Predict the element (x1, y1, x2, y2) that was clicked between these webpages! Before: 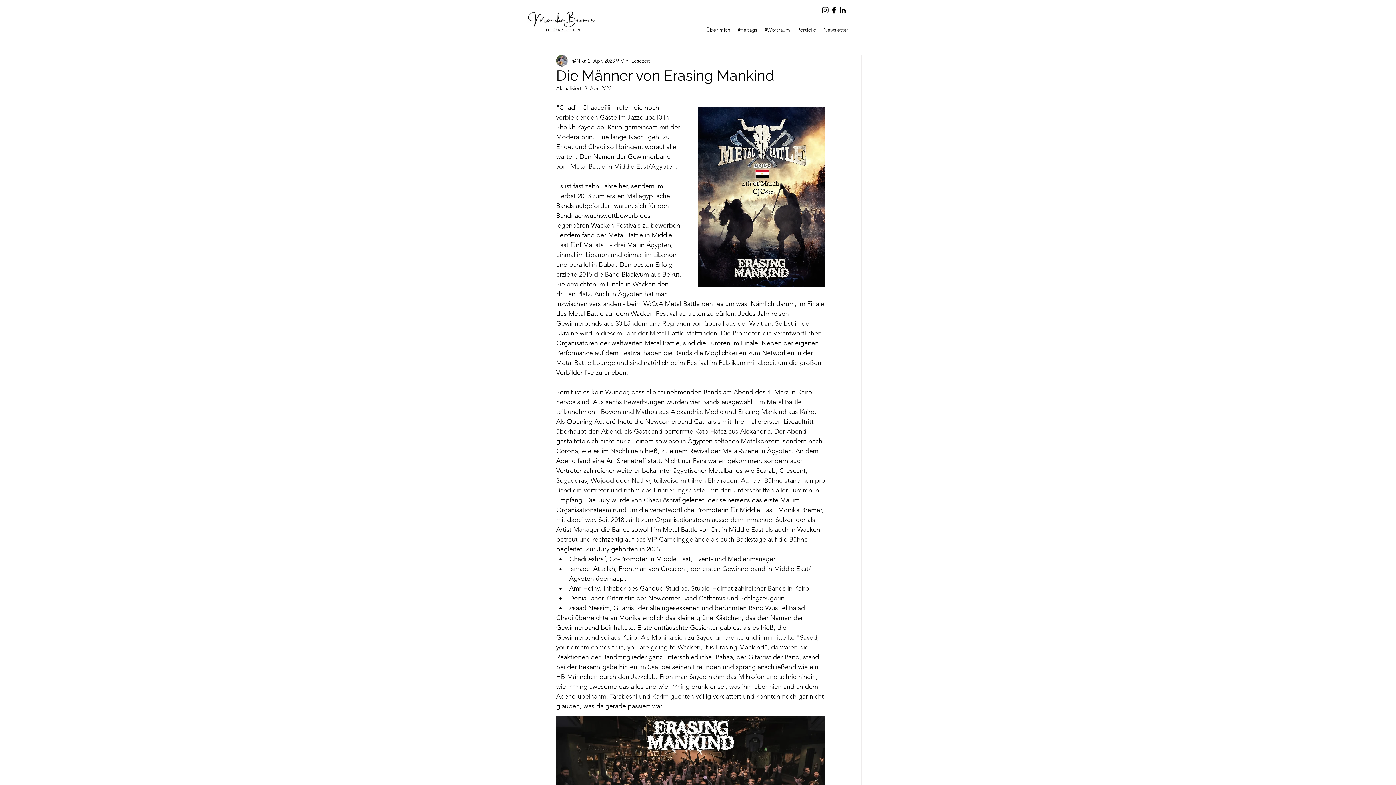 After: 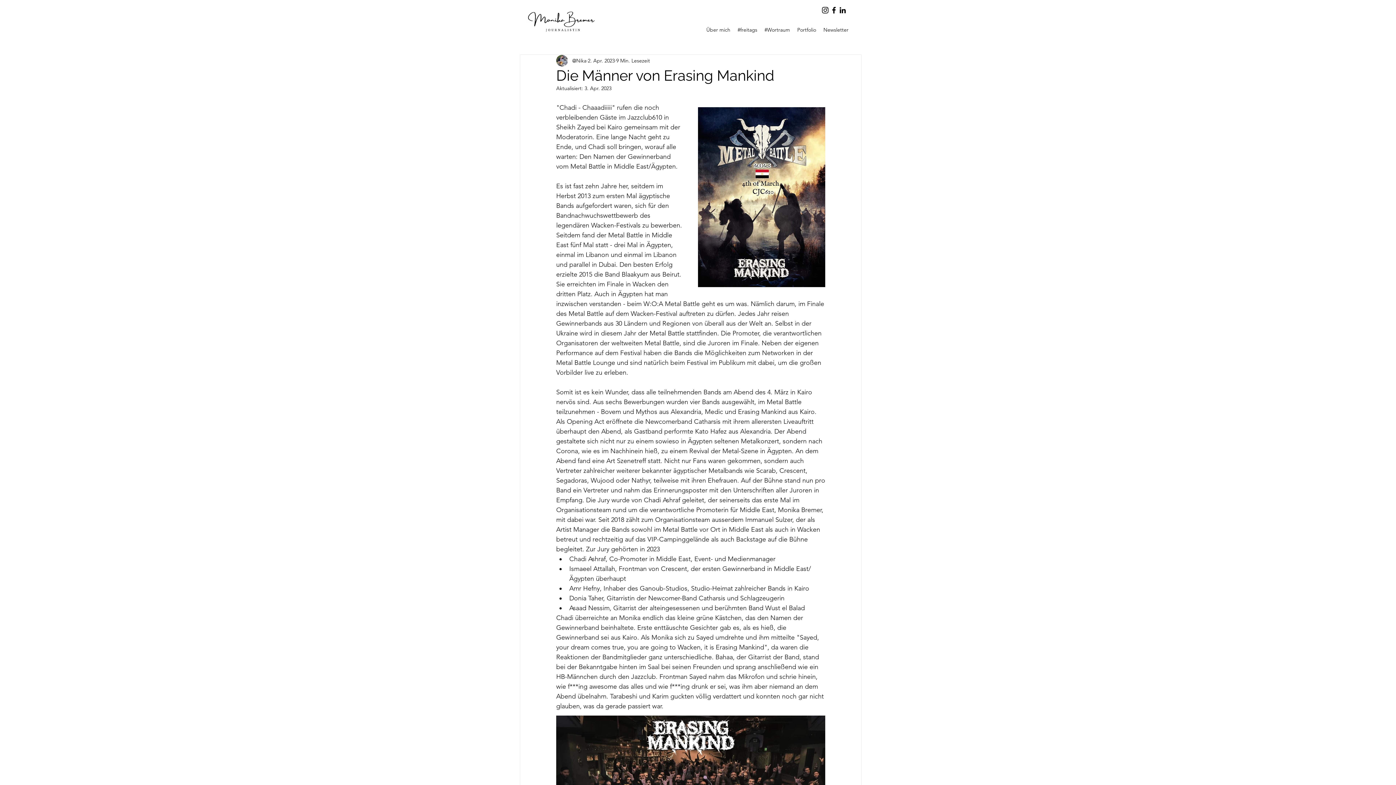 Action: bbox: (838, 5, 847, 14) label: LinkedIn